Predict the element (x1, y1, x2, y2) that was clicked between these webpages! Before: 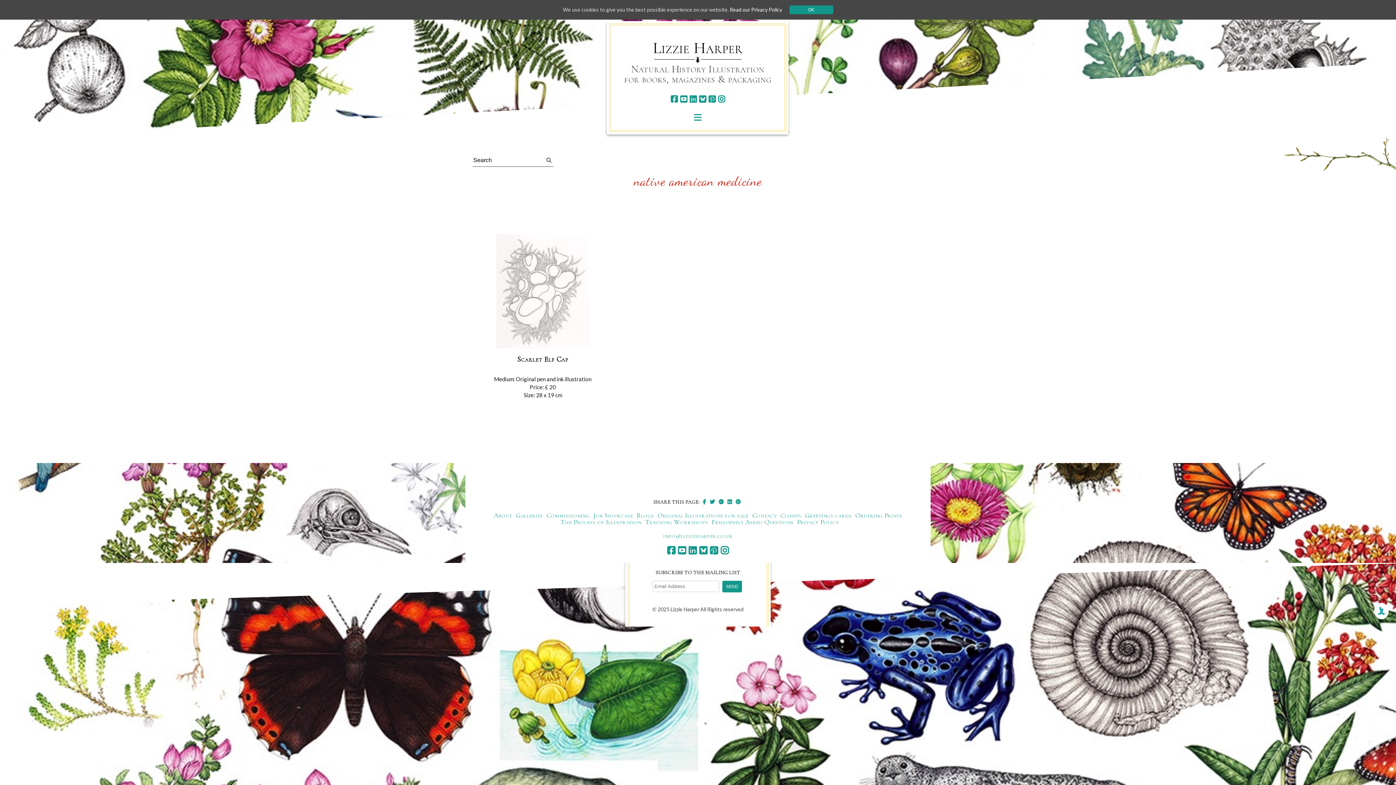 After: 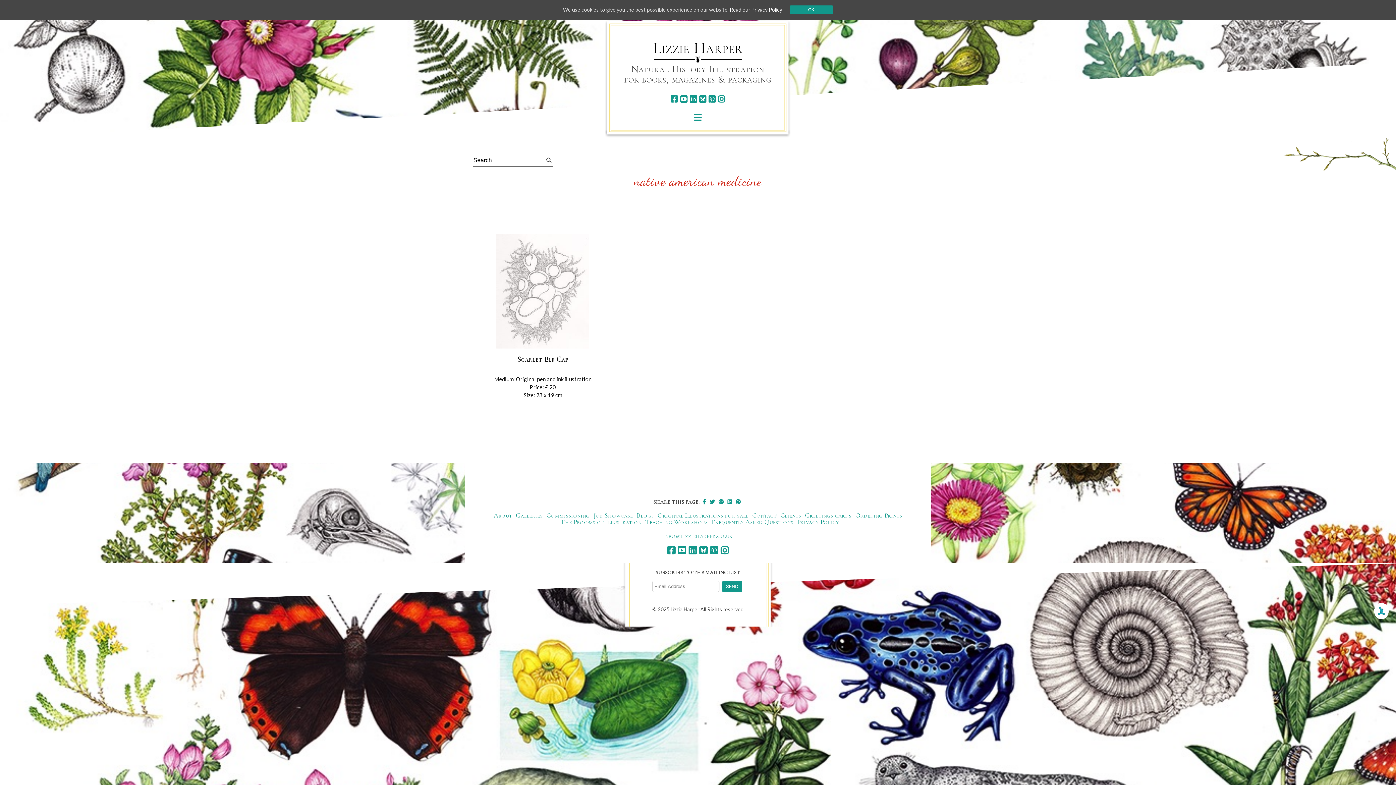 Action: label: linkedin bbox: (688, 545, 696, 556)